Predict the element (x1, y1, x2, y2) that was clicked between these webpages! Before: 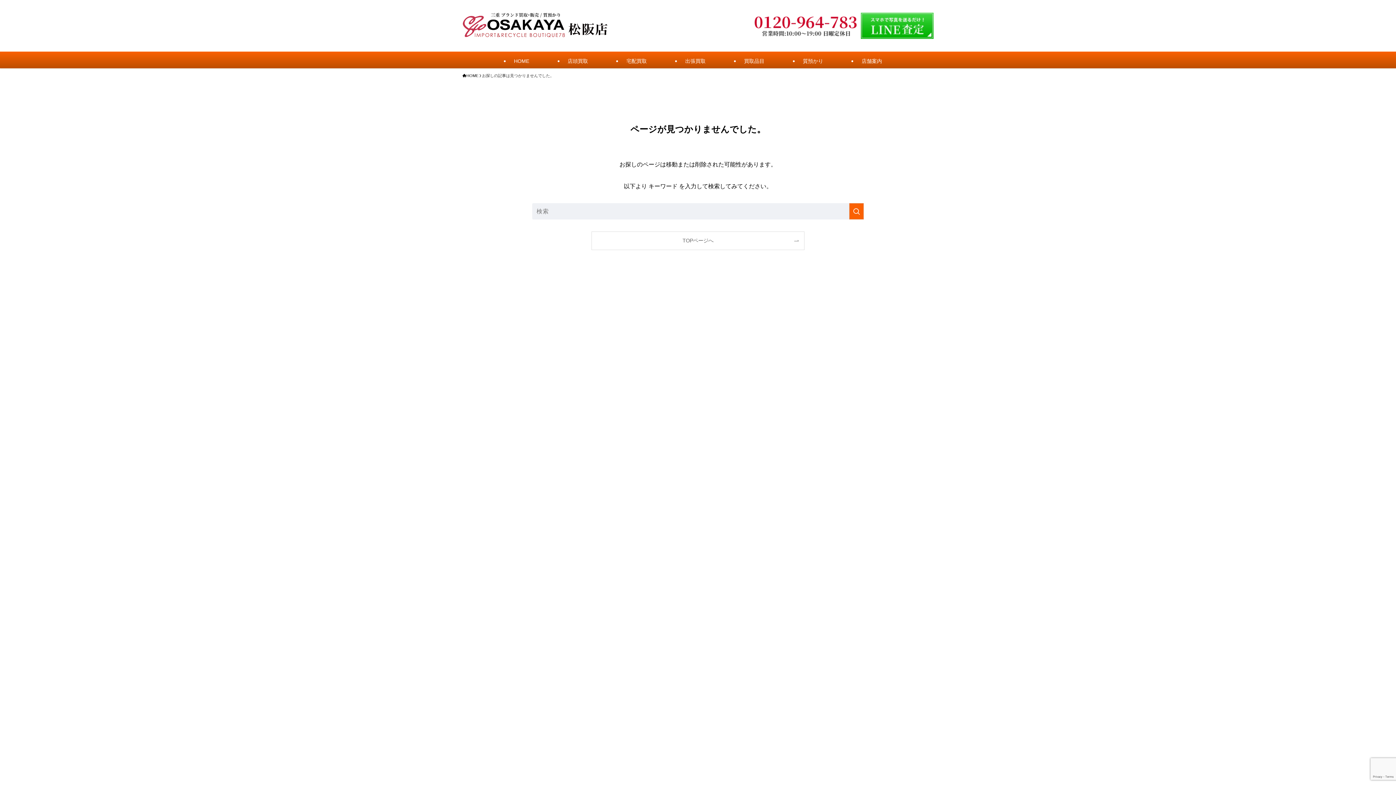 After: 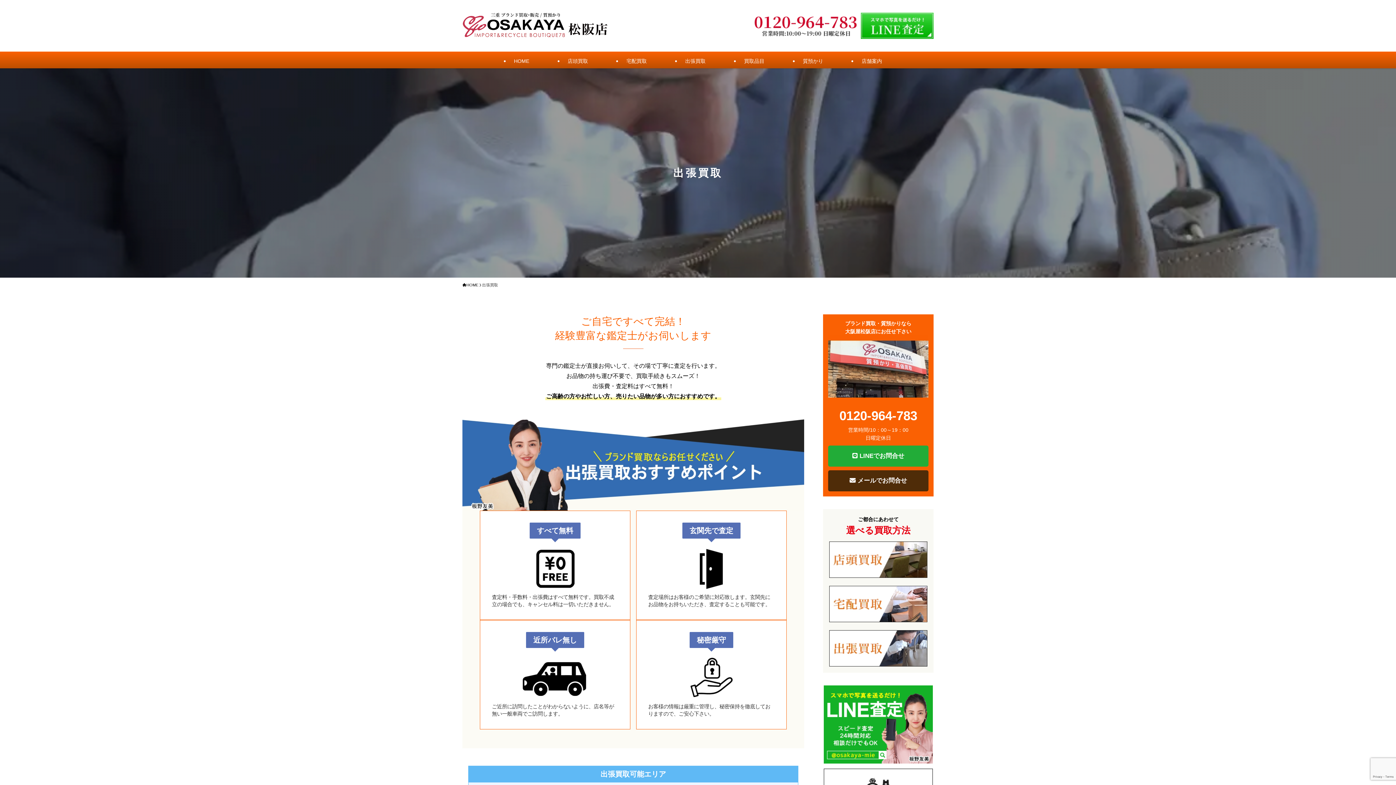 Action: bbox: (681, 58, 710, 64) label: 出張買取